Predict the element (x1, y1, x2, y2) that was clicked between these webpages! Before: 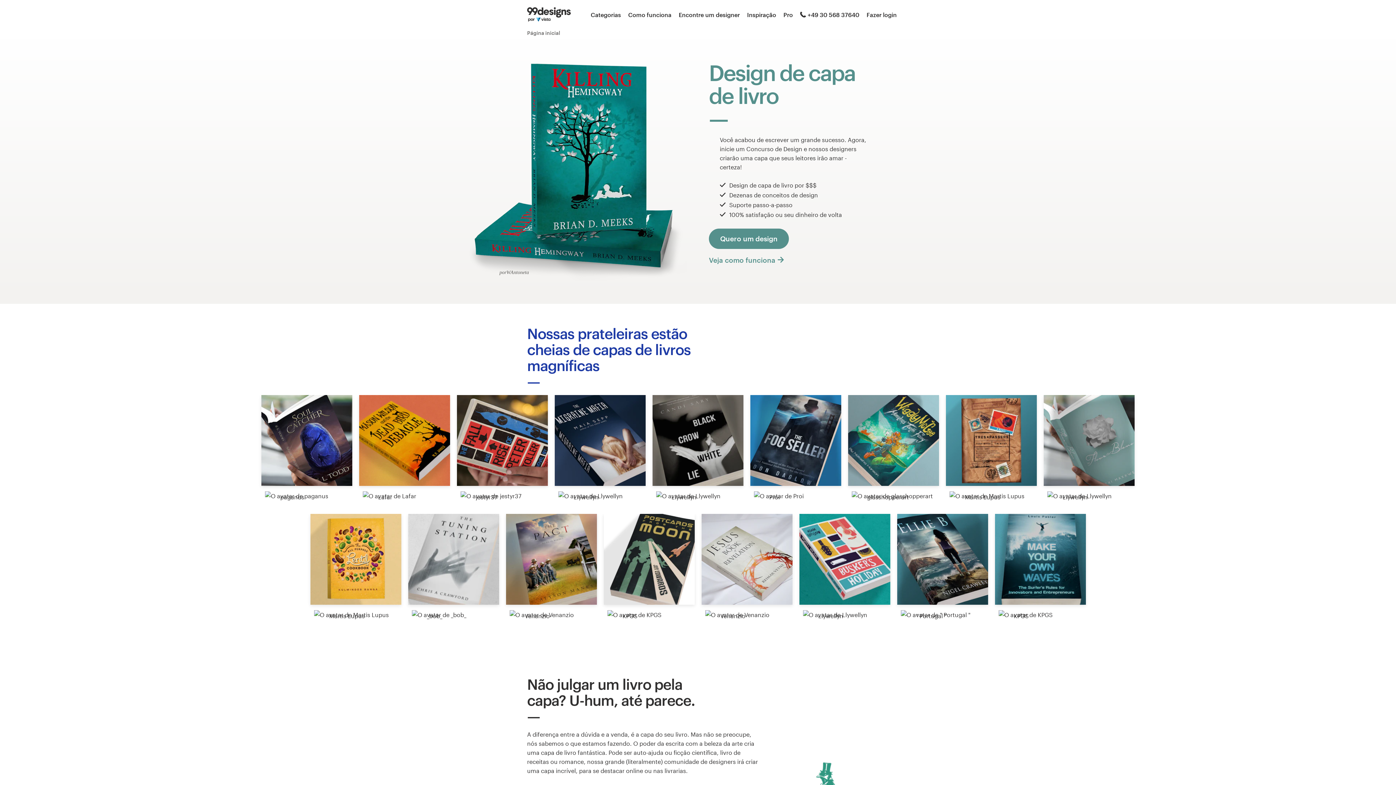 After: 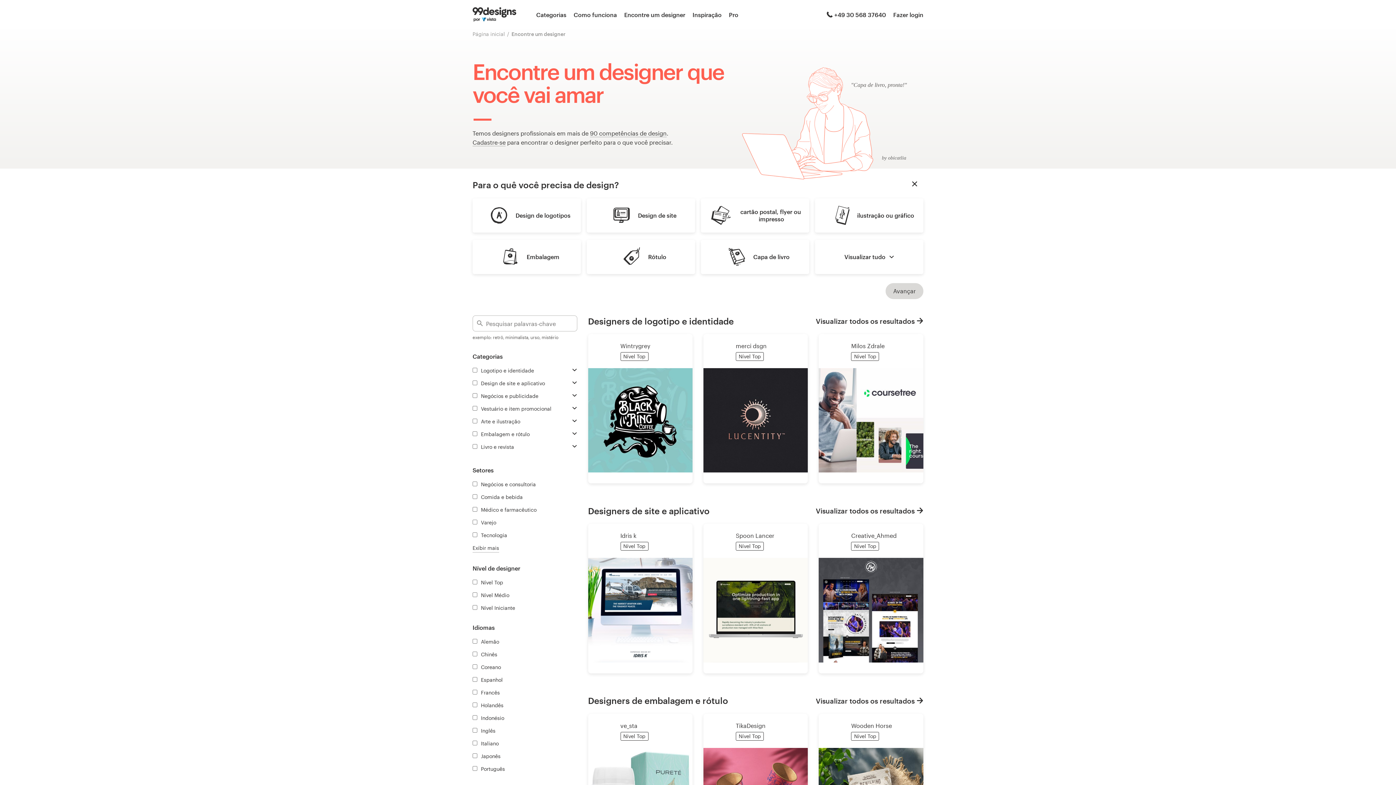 Action: bbox: (678, 10, 740, 19) label: Encontre um designer